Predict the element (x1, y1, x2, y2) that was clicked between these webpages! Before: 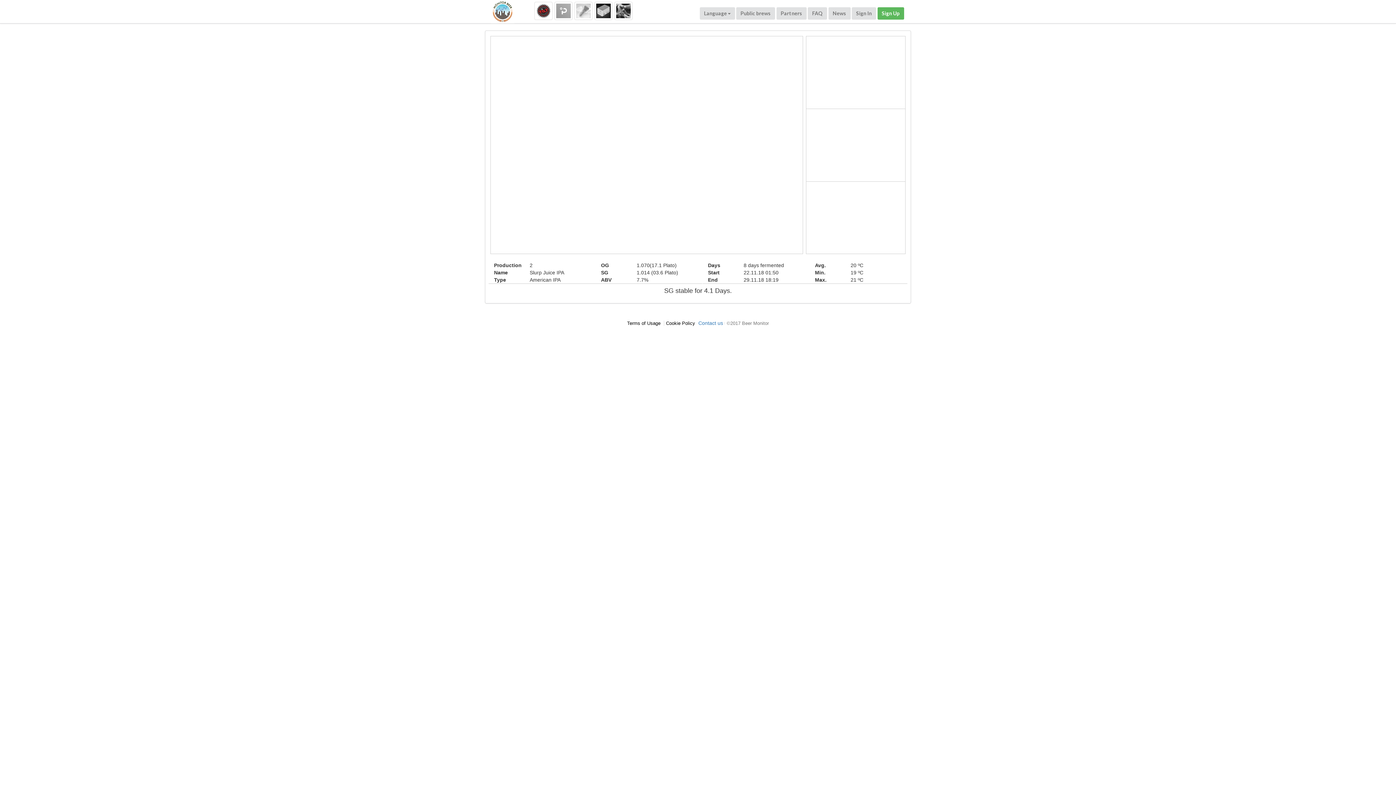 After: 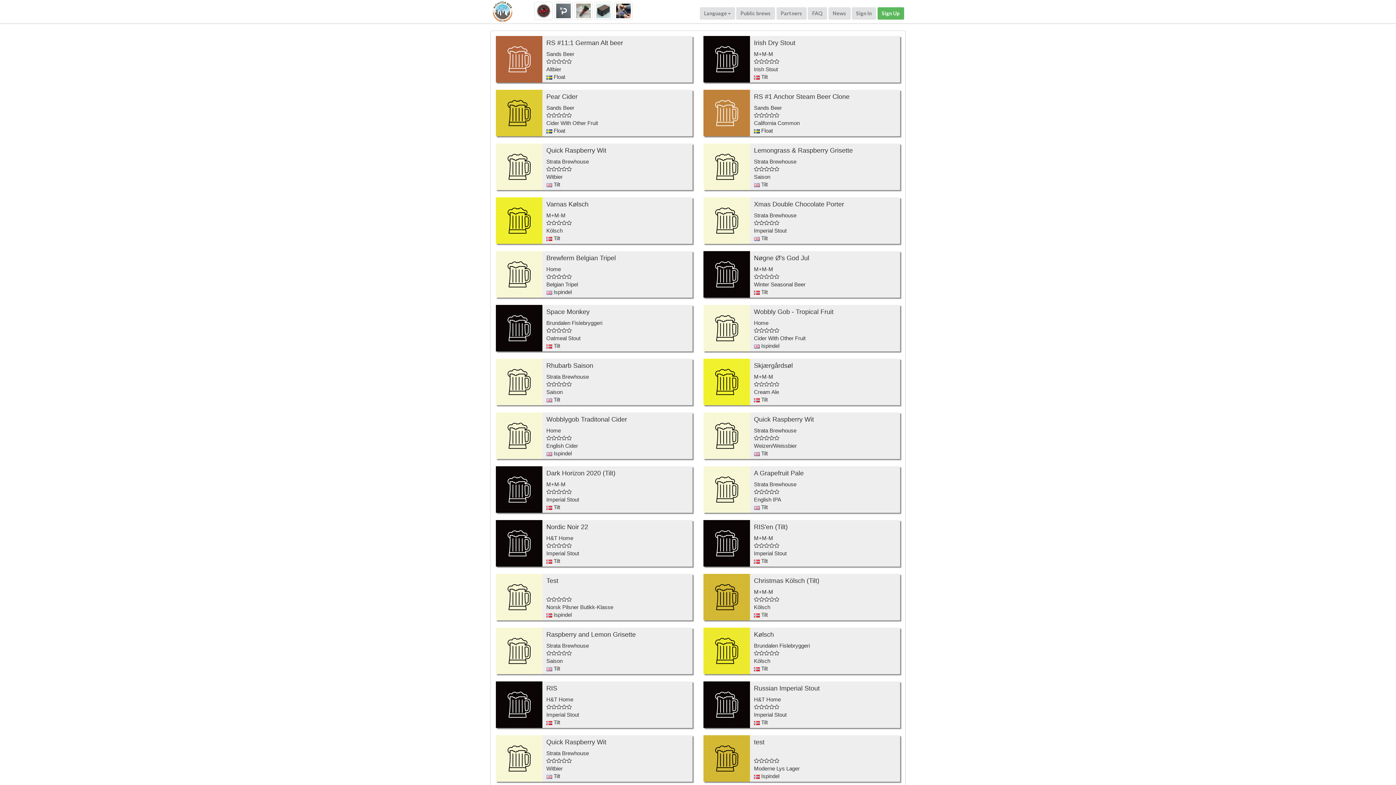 Action: label: Public brews bbox: (736, 7, 775, 19)